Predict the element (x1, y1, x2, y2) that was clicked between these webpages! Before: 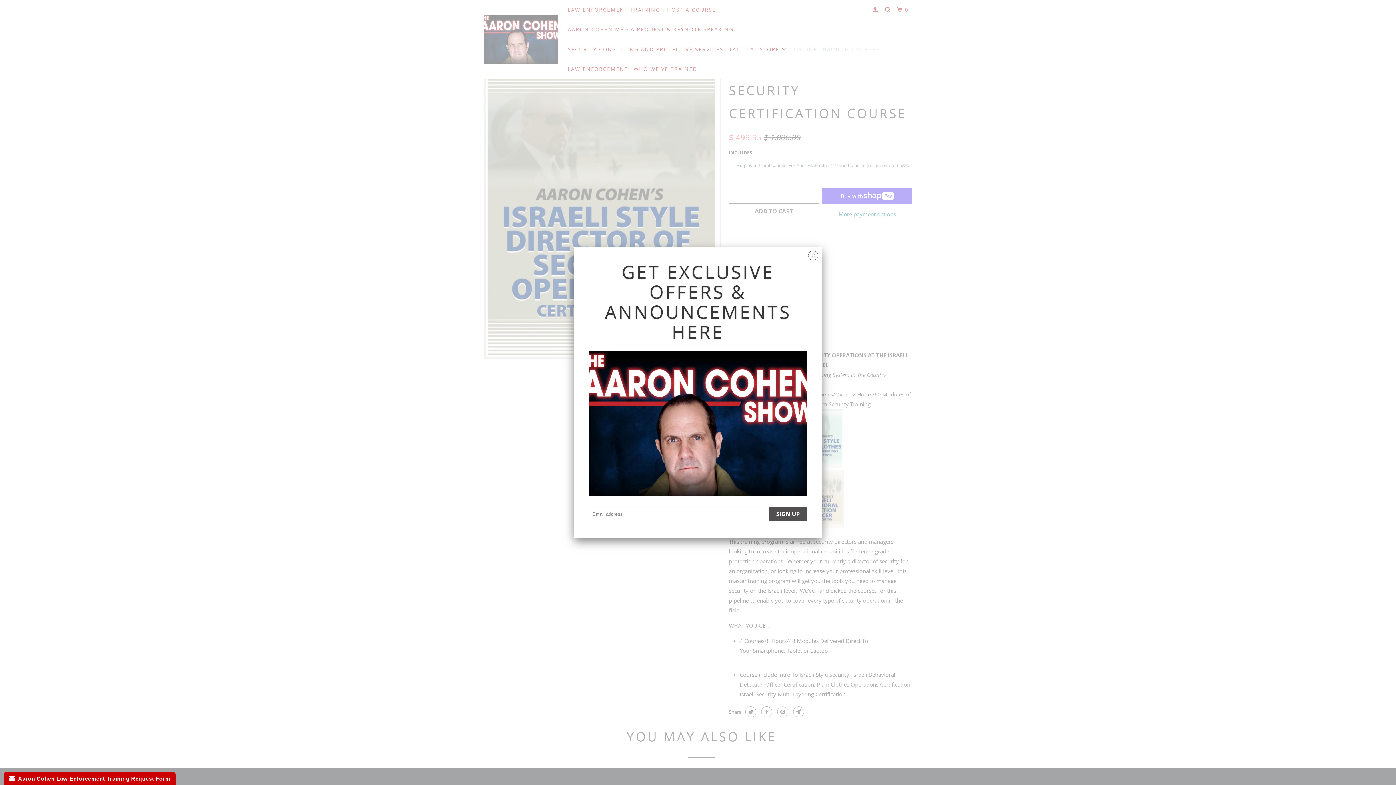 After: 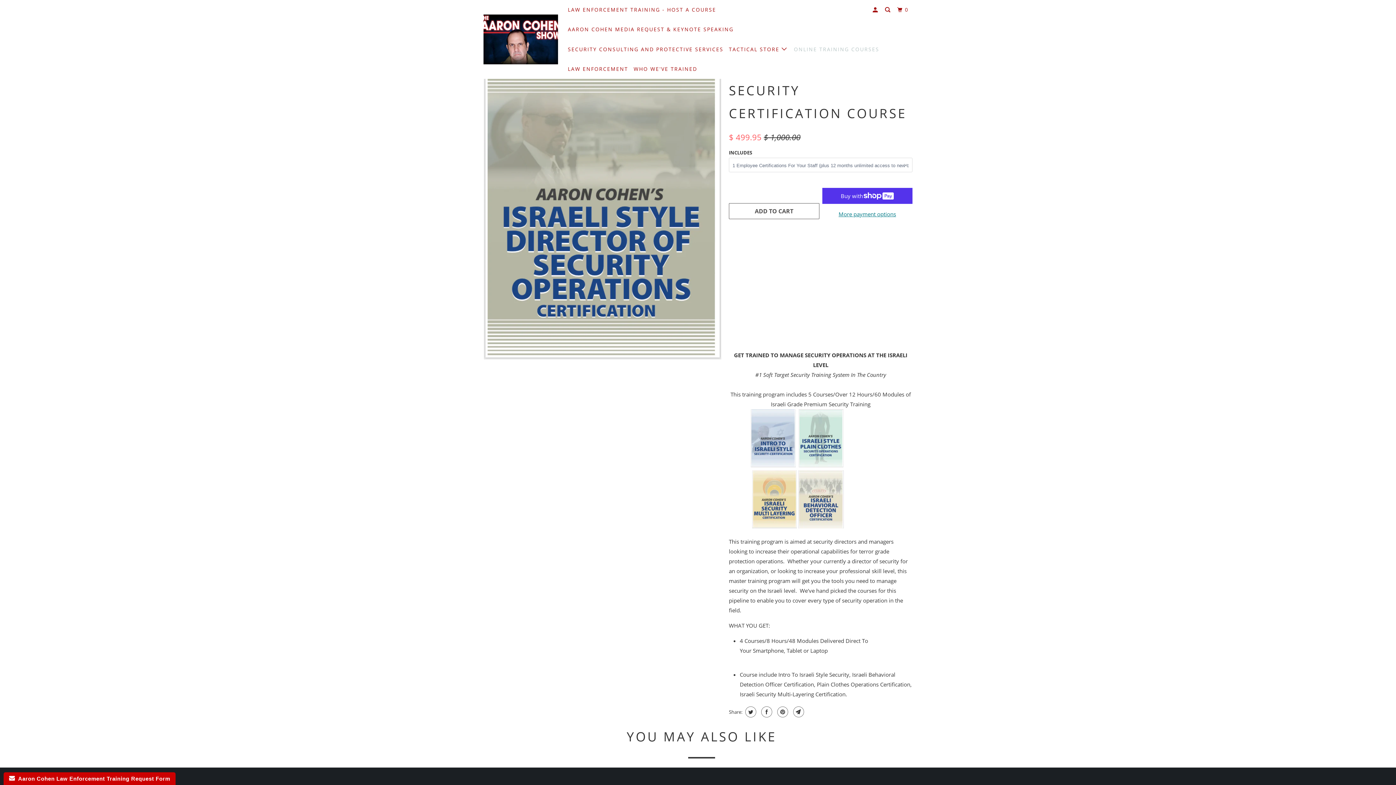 Action: bbox: (808, 246, 818, 261)